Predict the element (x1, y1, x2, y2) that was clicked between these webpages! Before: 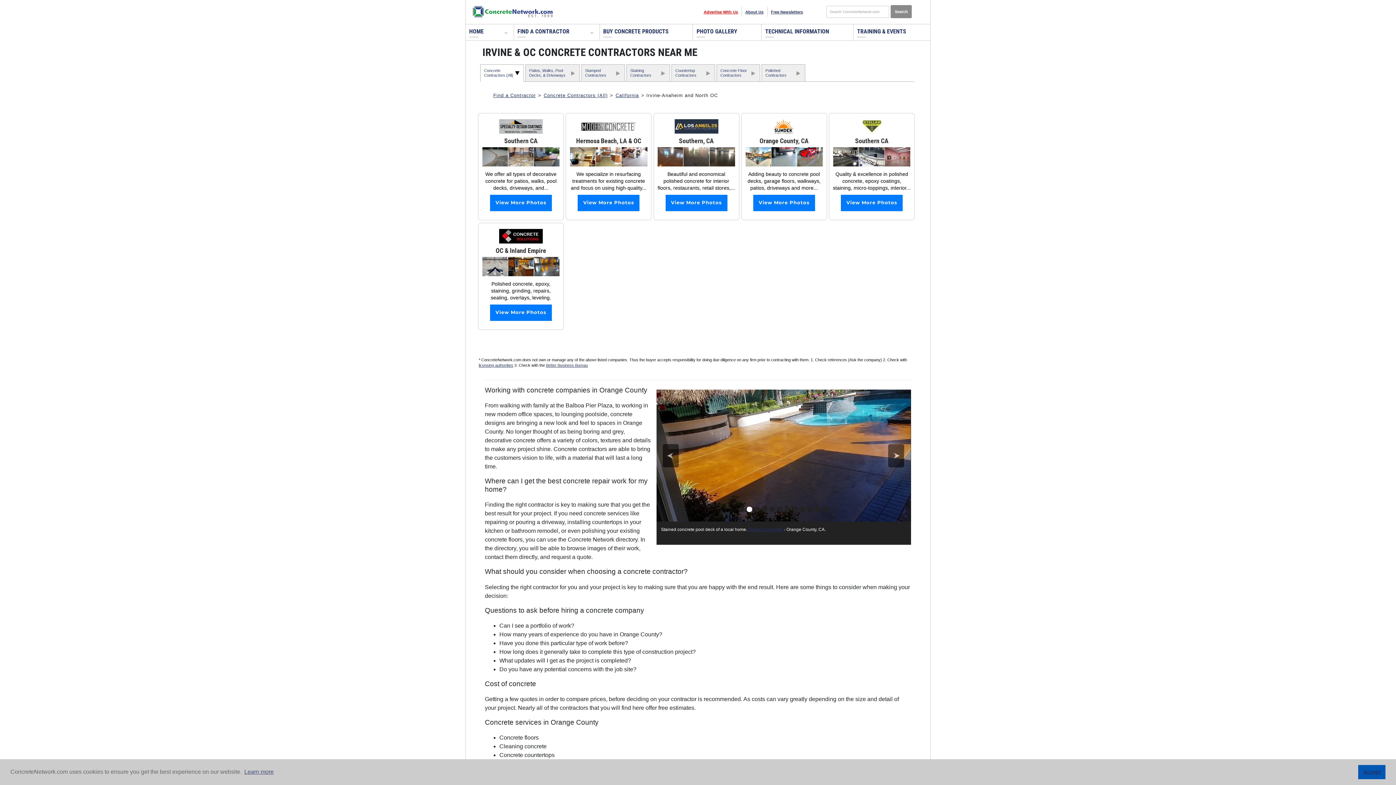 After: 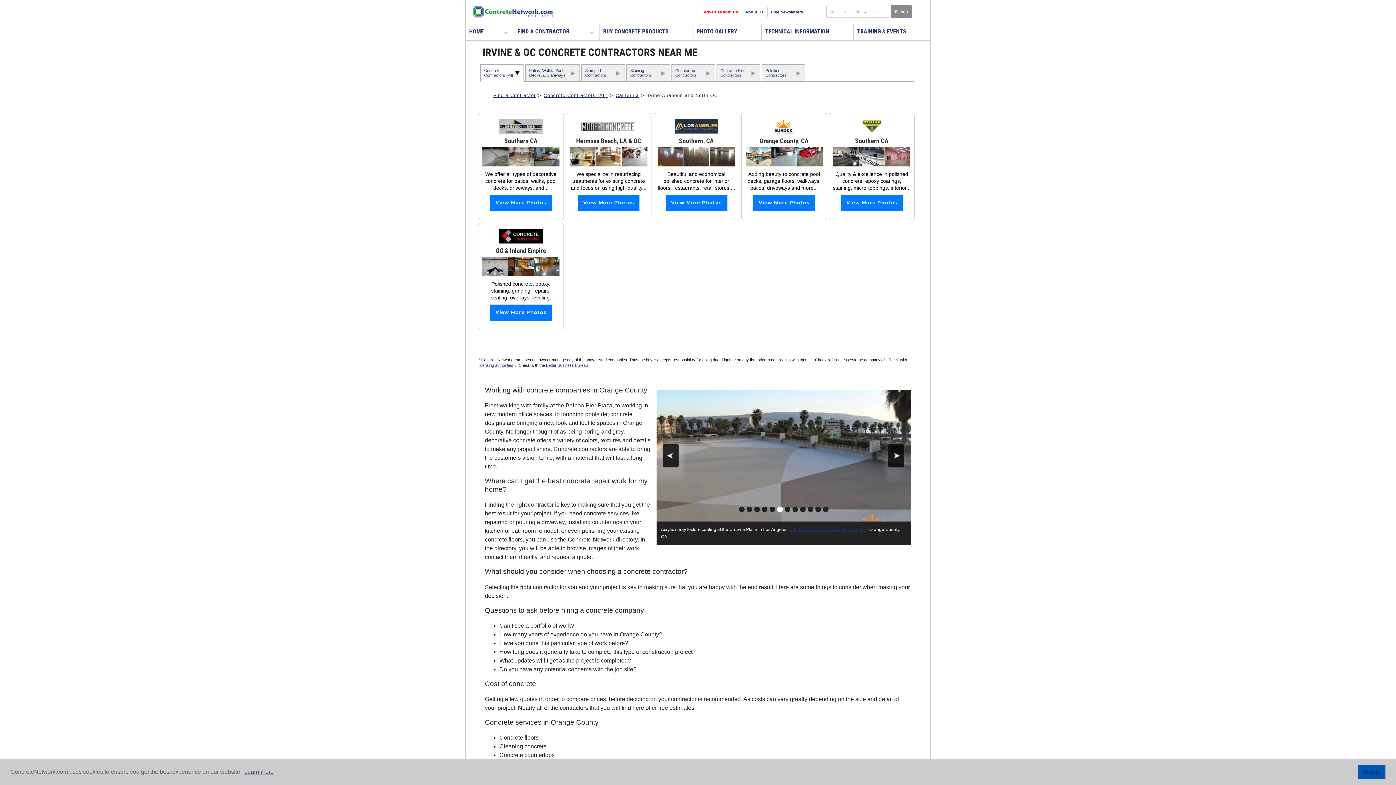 Action: bbox: (808, 506, 813, 512) label: 10